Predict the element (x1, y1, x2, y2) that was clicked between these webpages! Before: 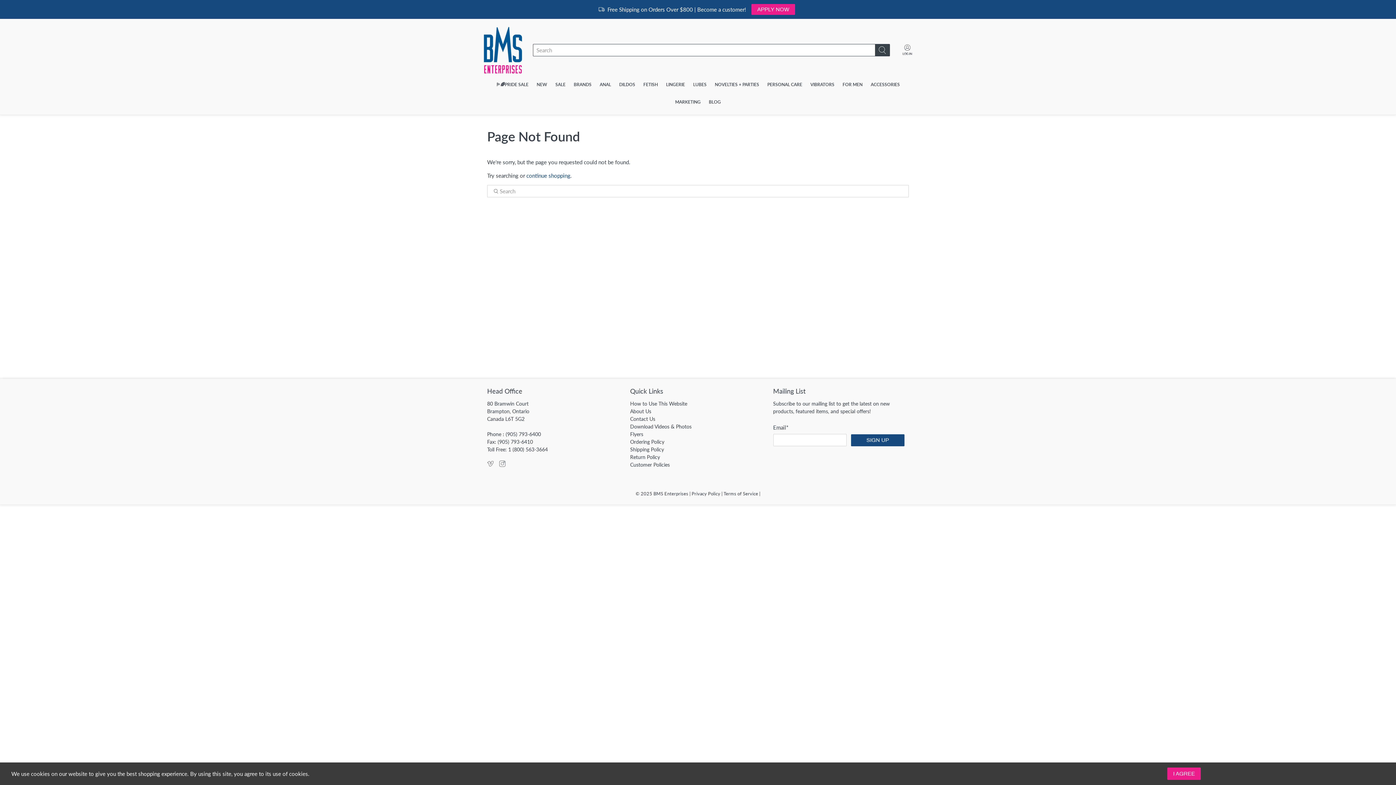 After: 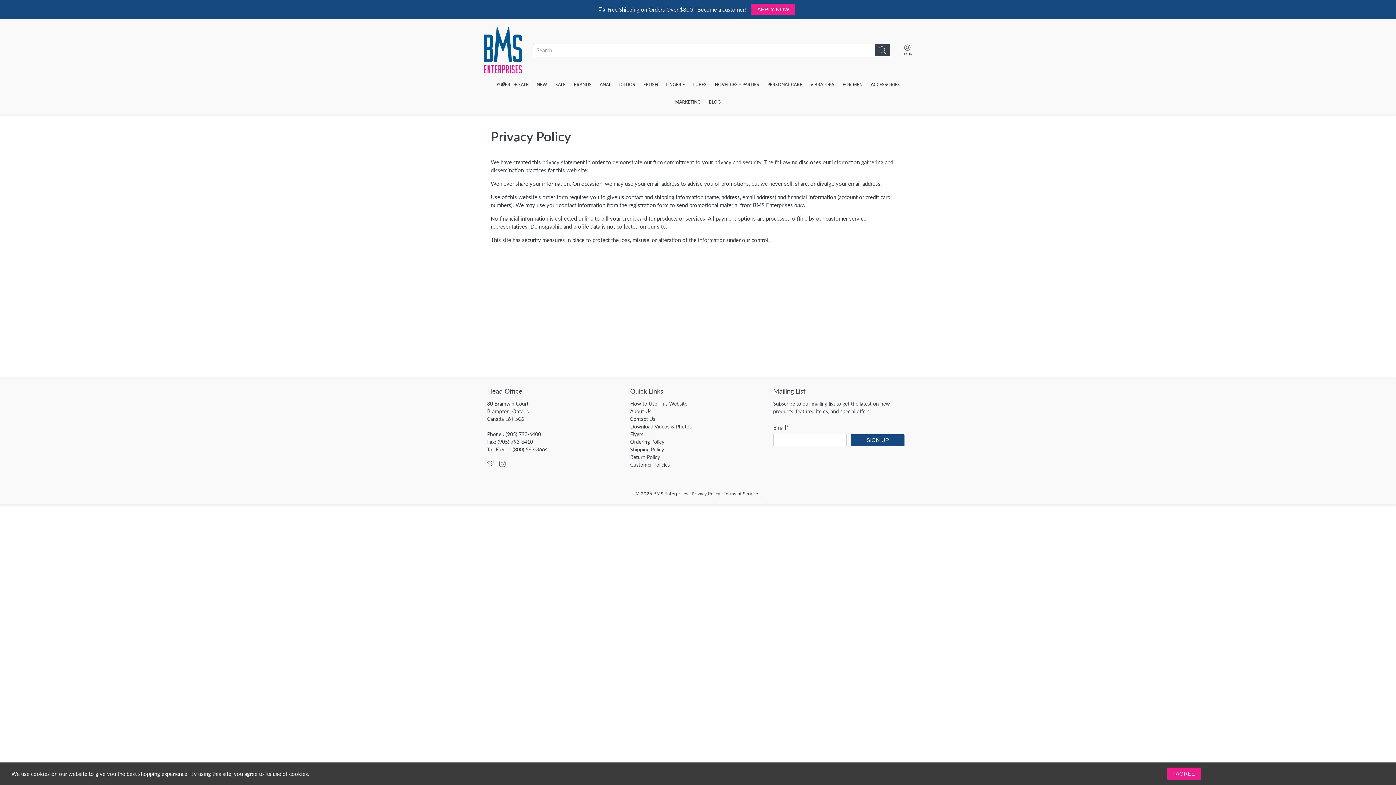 Action: label: Privacy Policy bbox: (691, 491, 720, 496)